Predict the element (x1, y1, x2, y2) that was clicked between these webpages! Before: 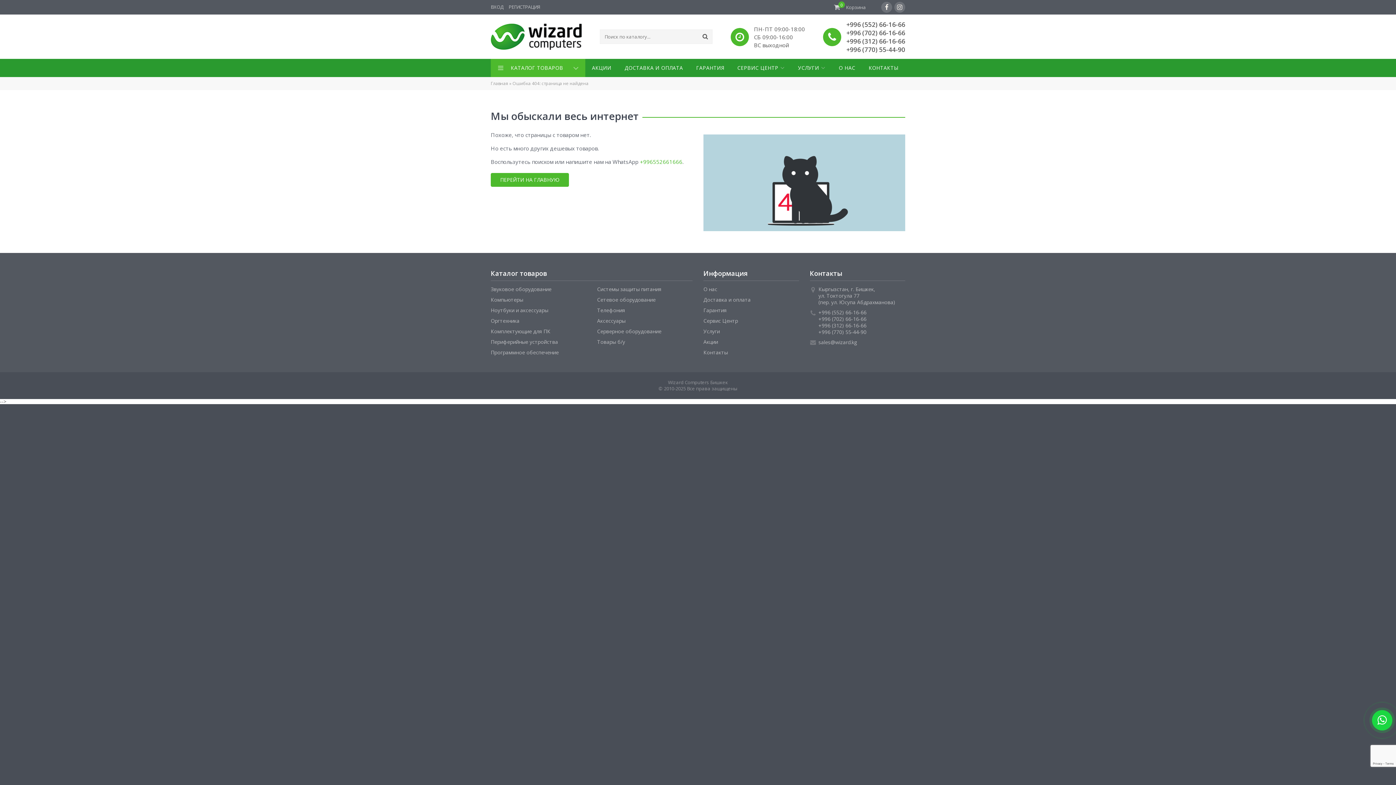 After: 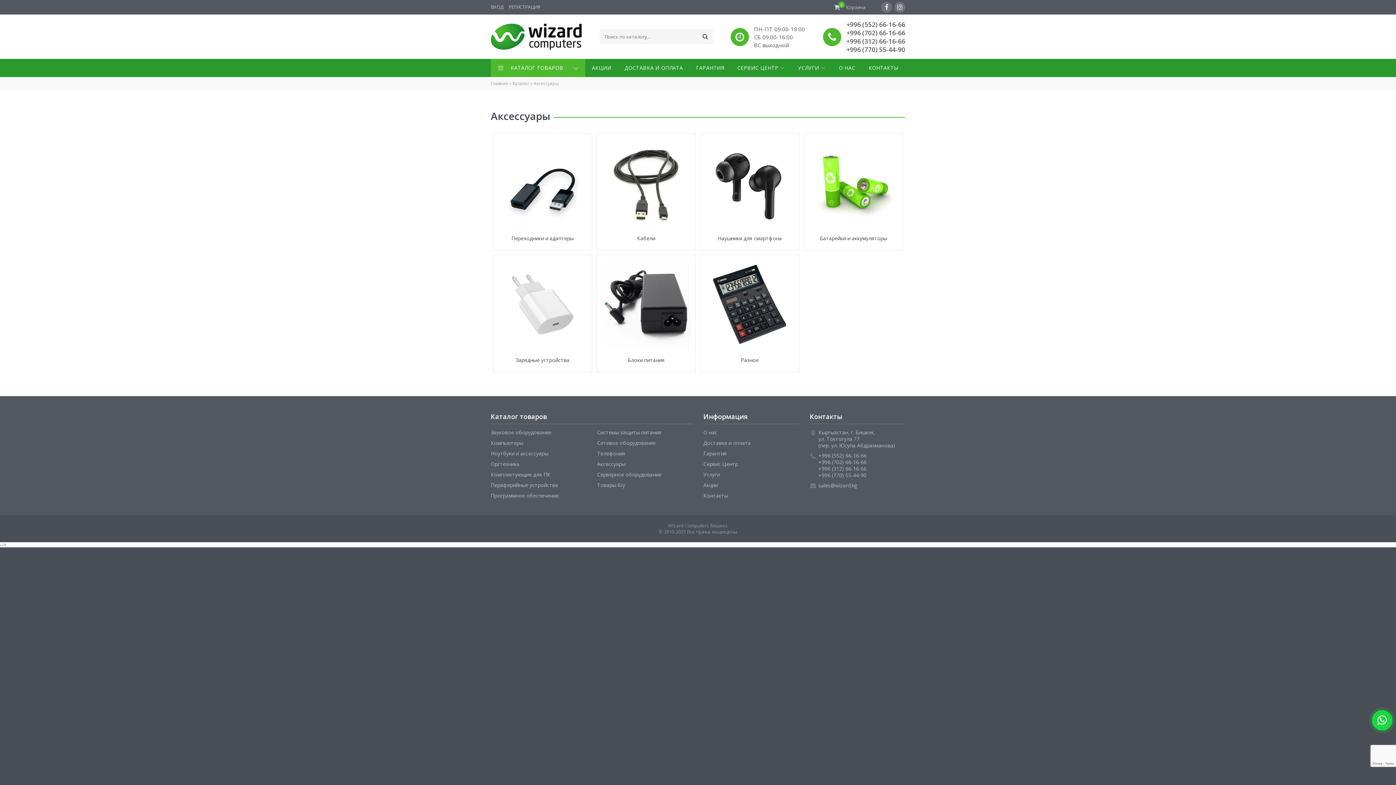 Action: bbox: (597, 317, 625, 324) label: Аксессуары